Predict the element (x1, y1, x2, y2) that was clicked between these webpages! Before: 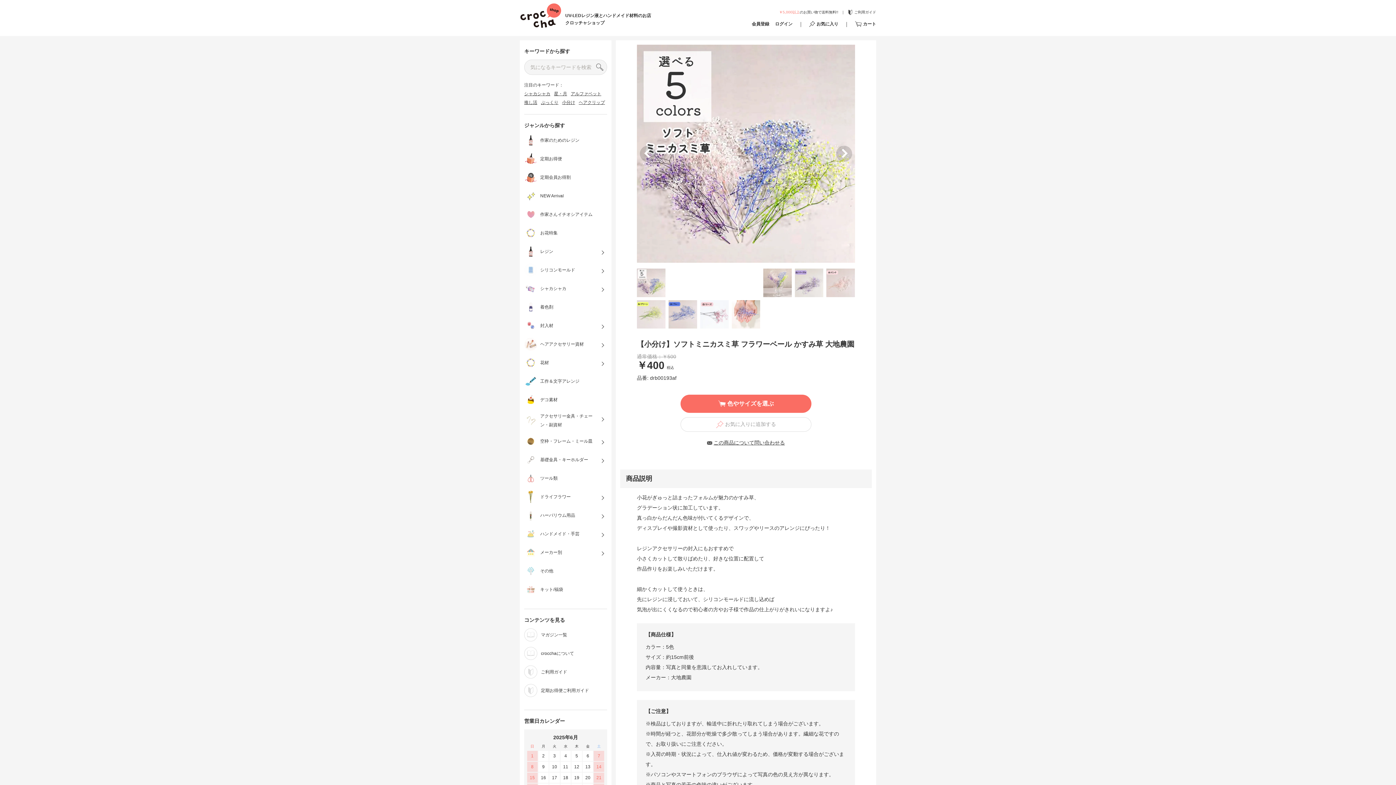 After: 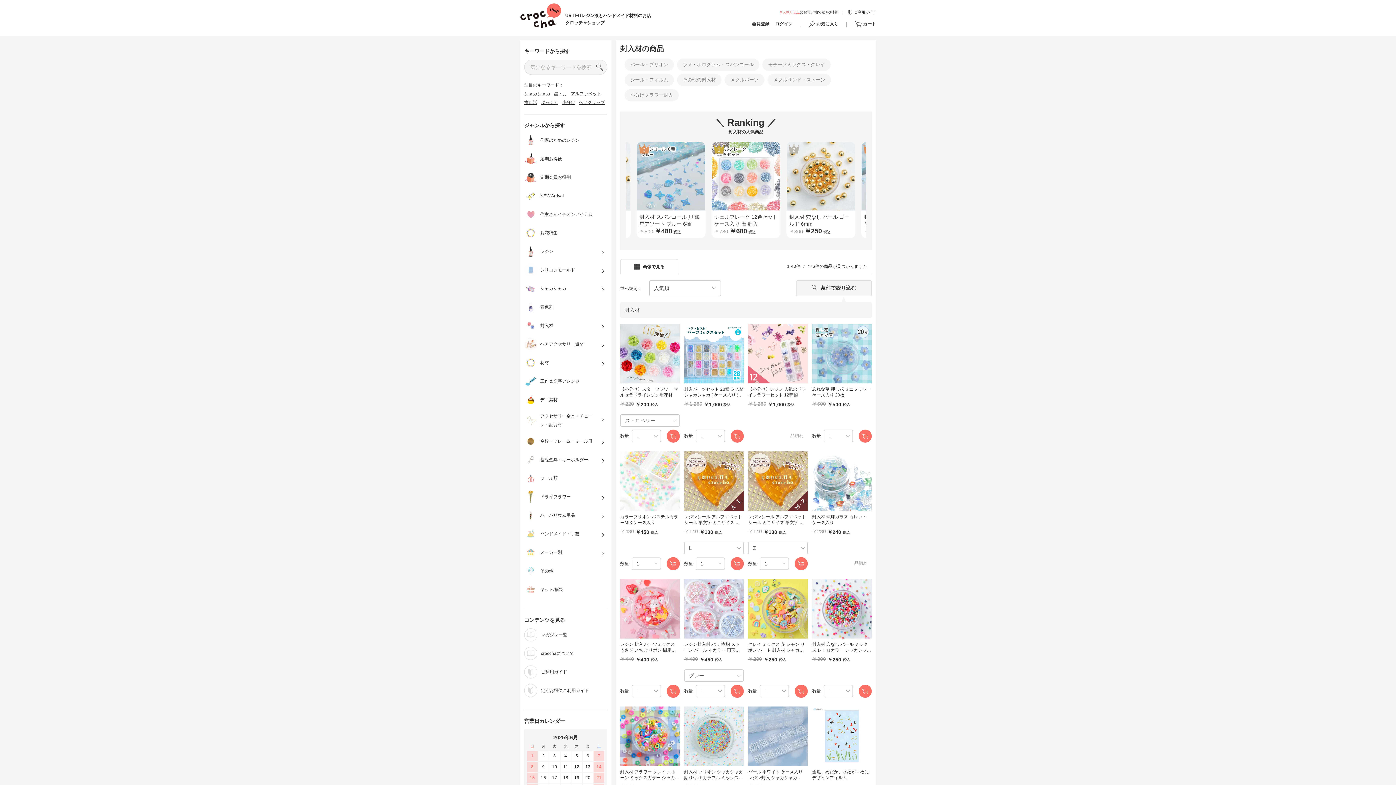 Action: bbox: (524, 319, 607, 332) label: 封入材